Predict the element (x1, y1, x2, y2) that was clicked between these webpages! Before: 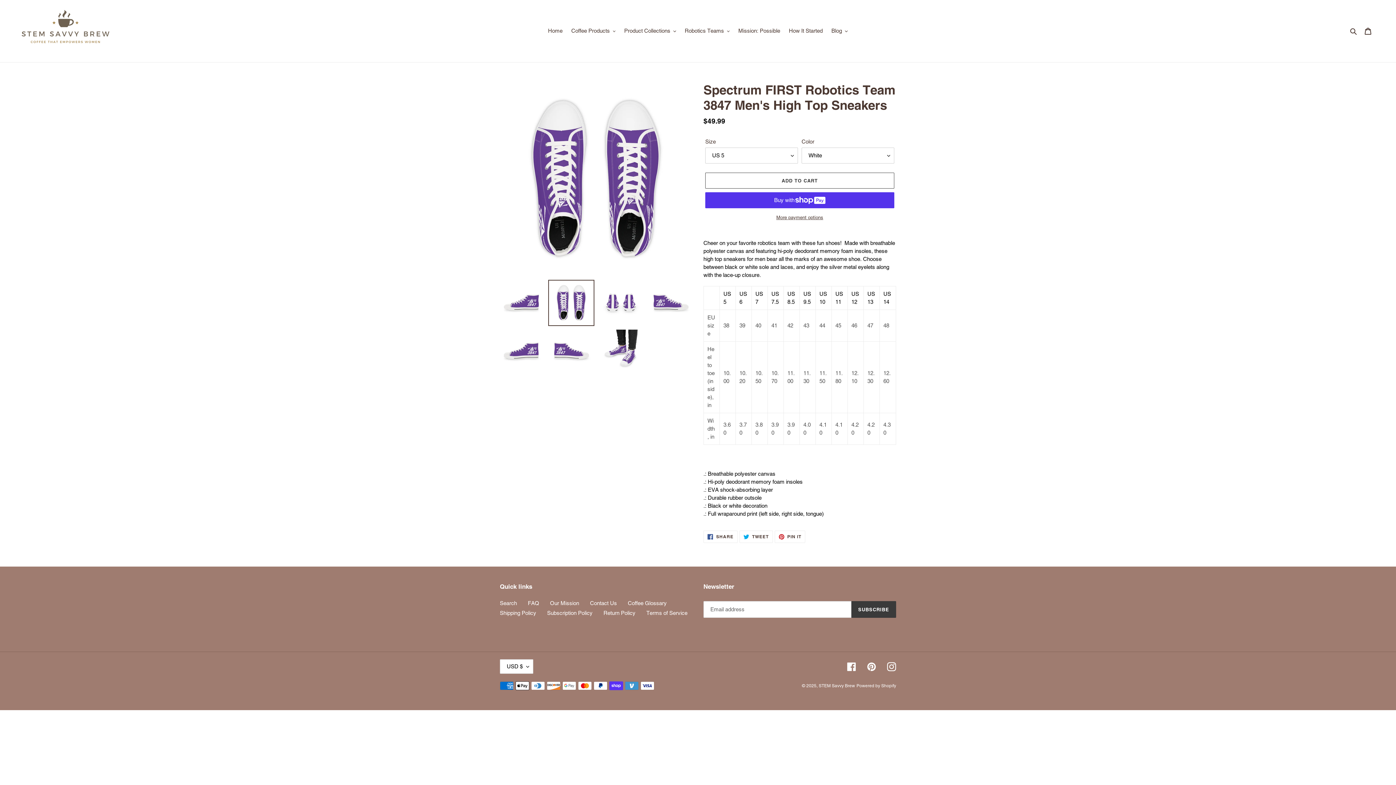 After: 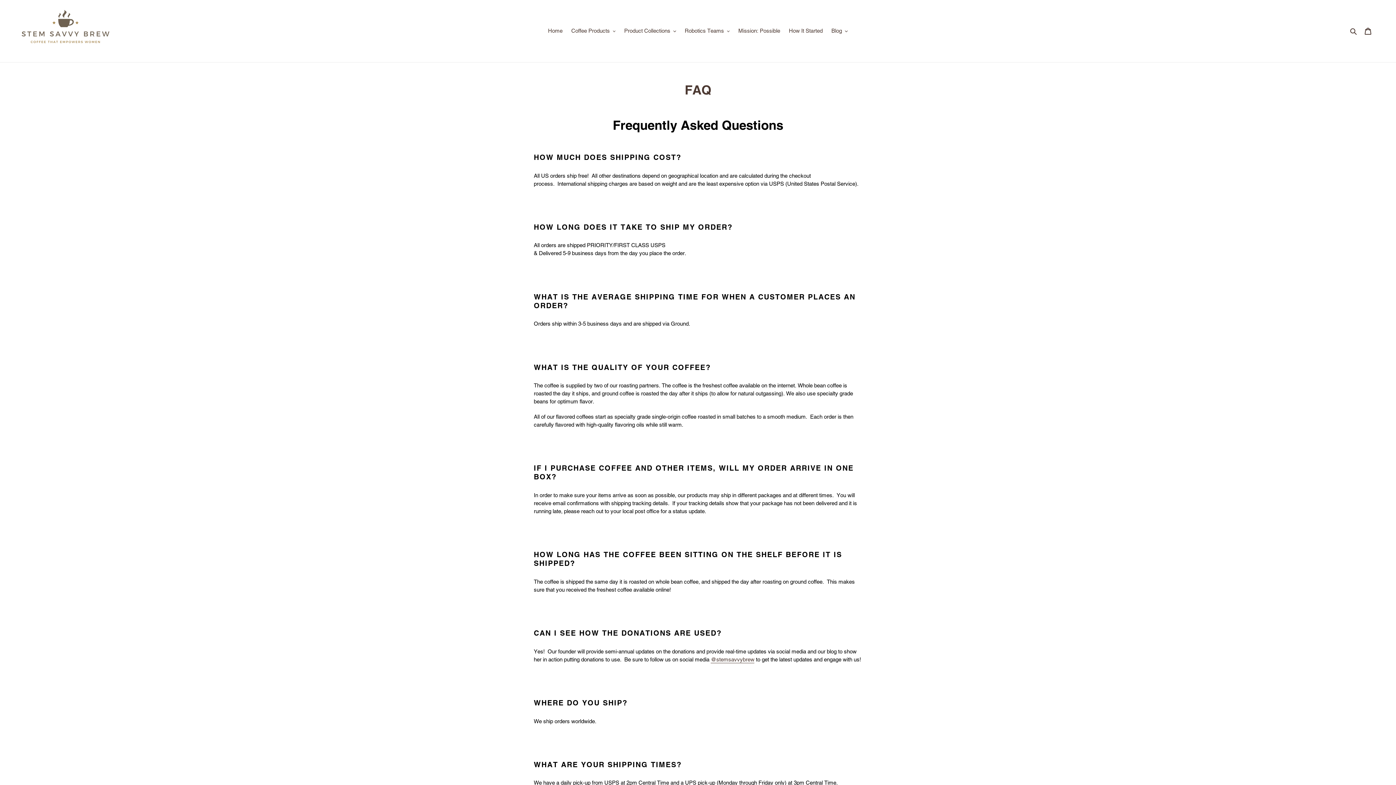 Action: bbox: (528, 600, 539, 606) label: FAQ